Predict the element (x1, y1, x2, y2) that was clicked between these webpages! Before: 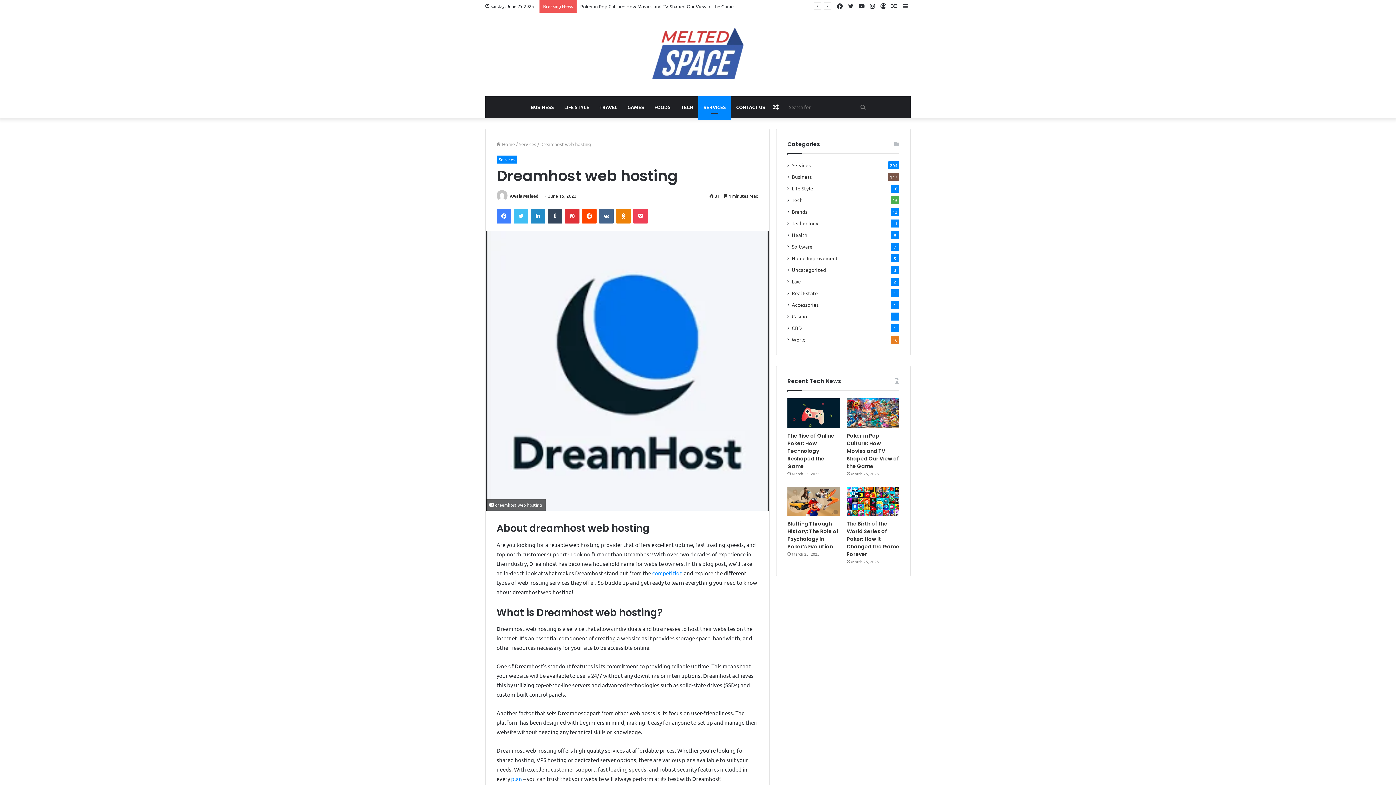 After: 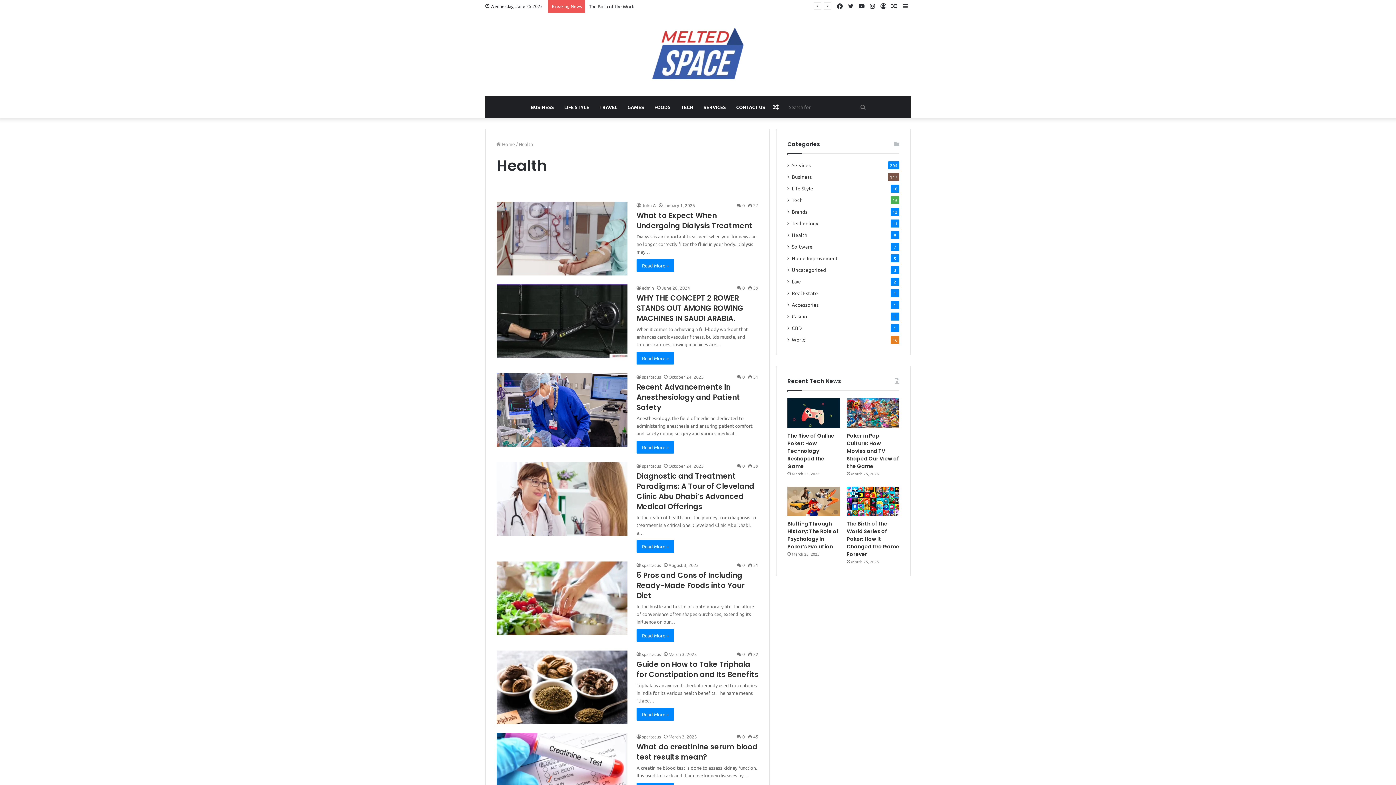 Action: bbox: (792, 231, 807, 238) label: Health